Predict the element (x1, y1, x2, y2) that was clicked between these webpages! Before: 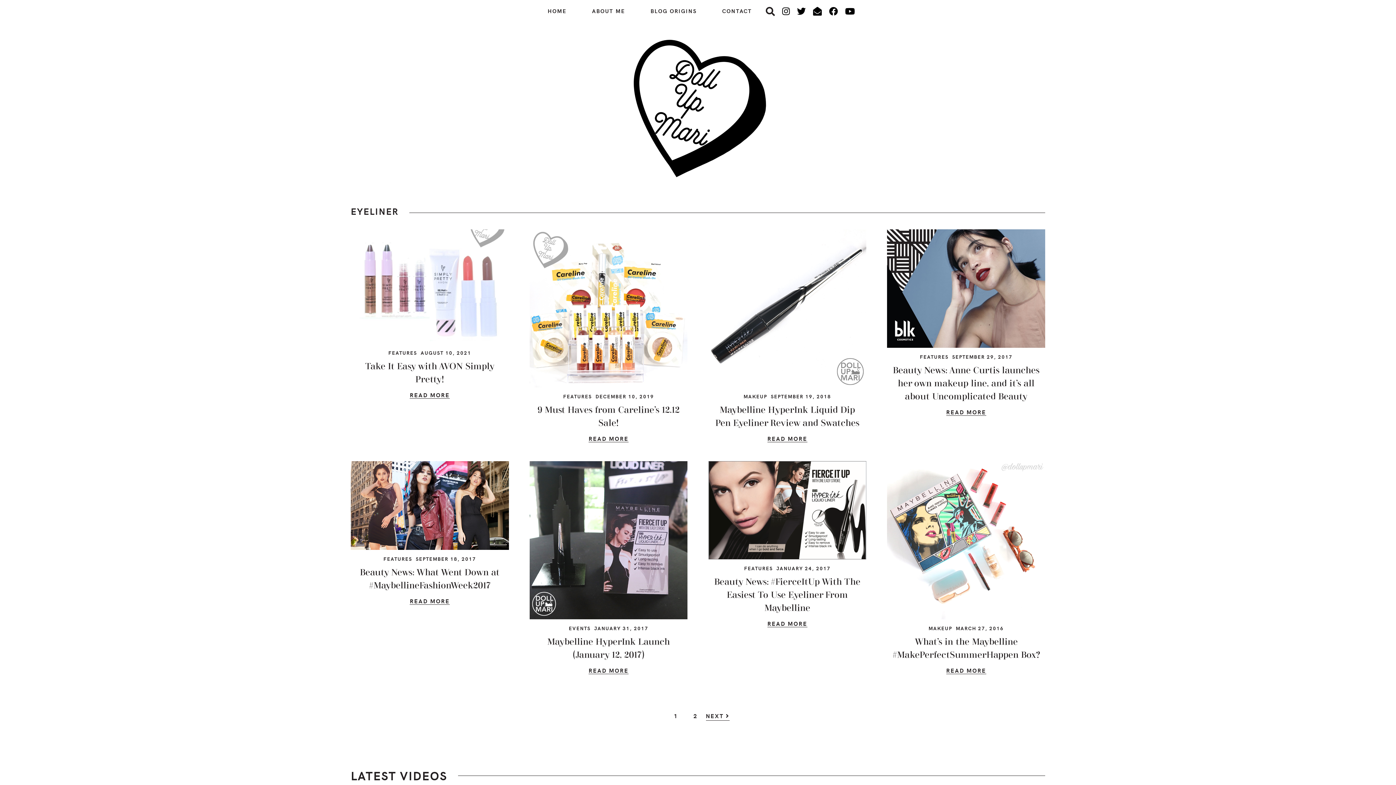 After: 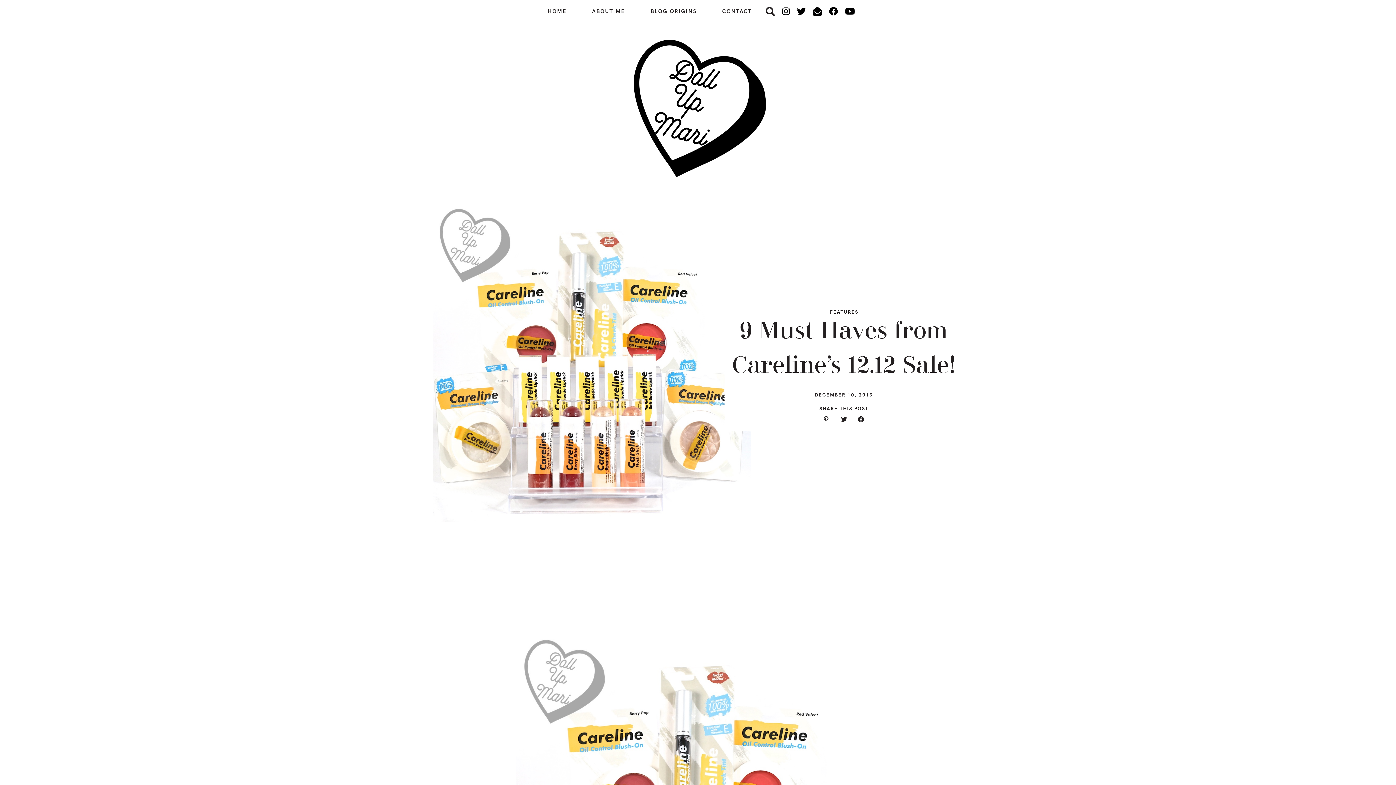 Action: bbox: (529, 229, 687, 387)